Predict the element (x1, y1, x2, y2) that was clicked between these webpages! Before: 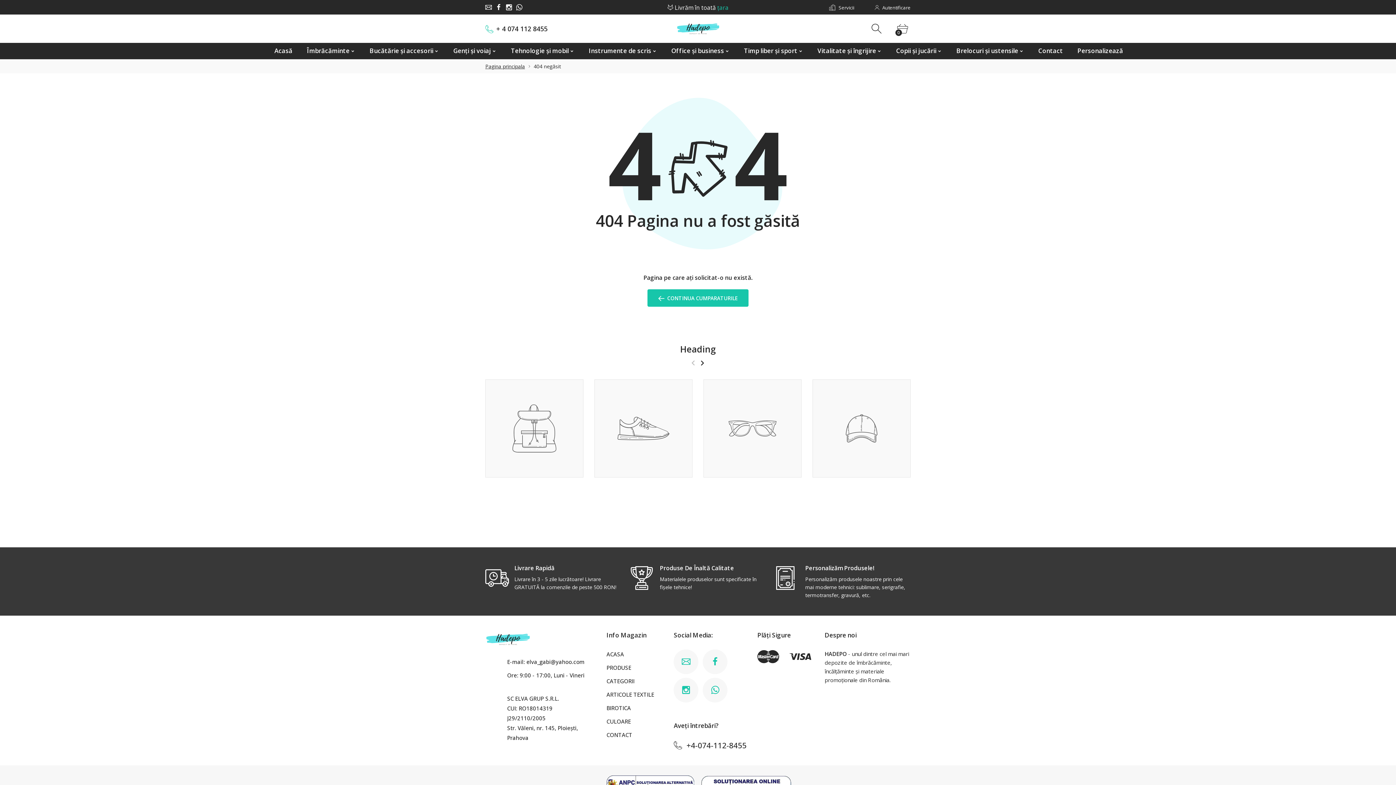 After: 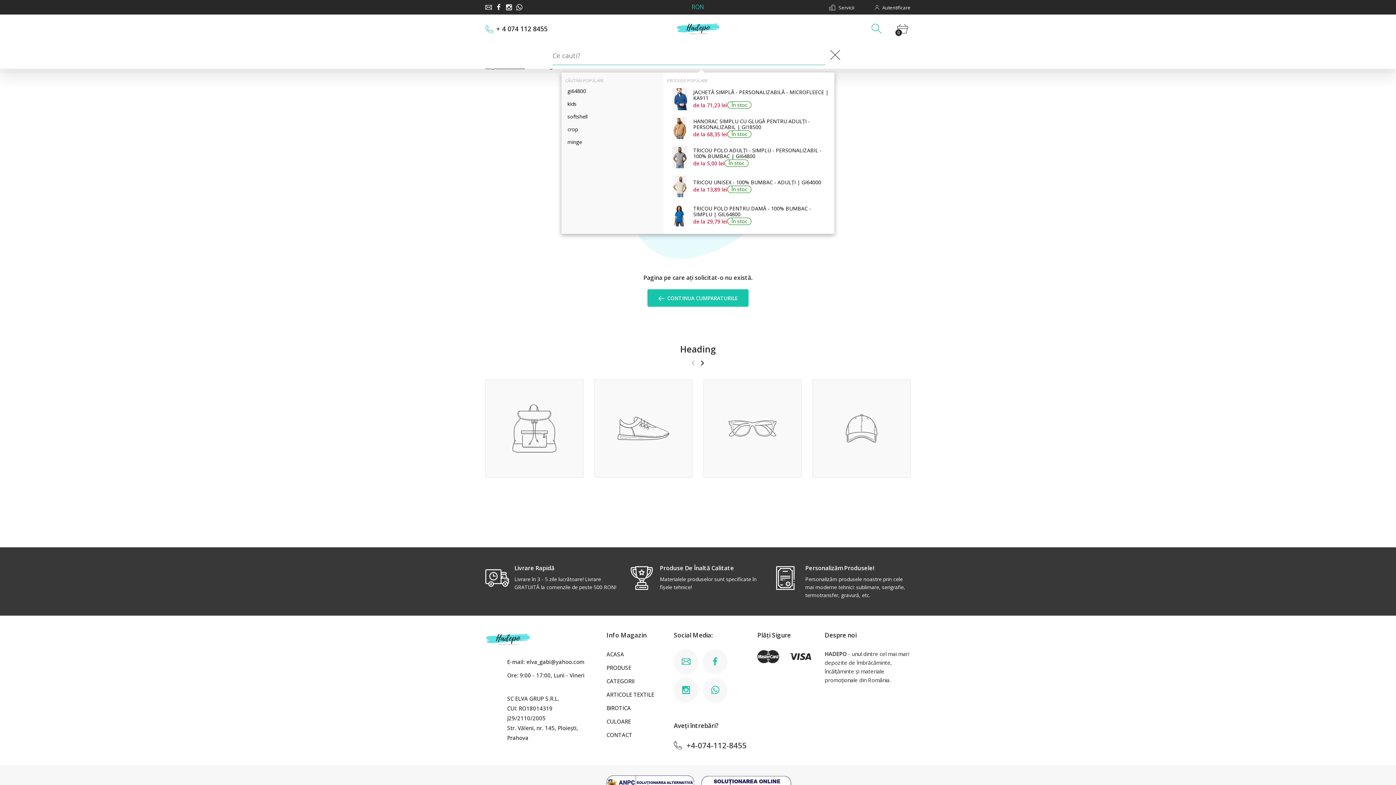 Action: bbox: (865, 22, 890, 34)